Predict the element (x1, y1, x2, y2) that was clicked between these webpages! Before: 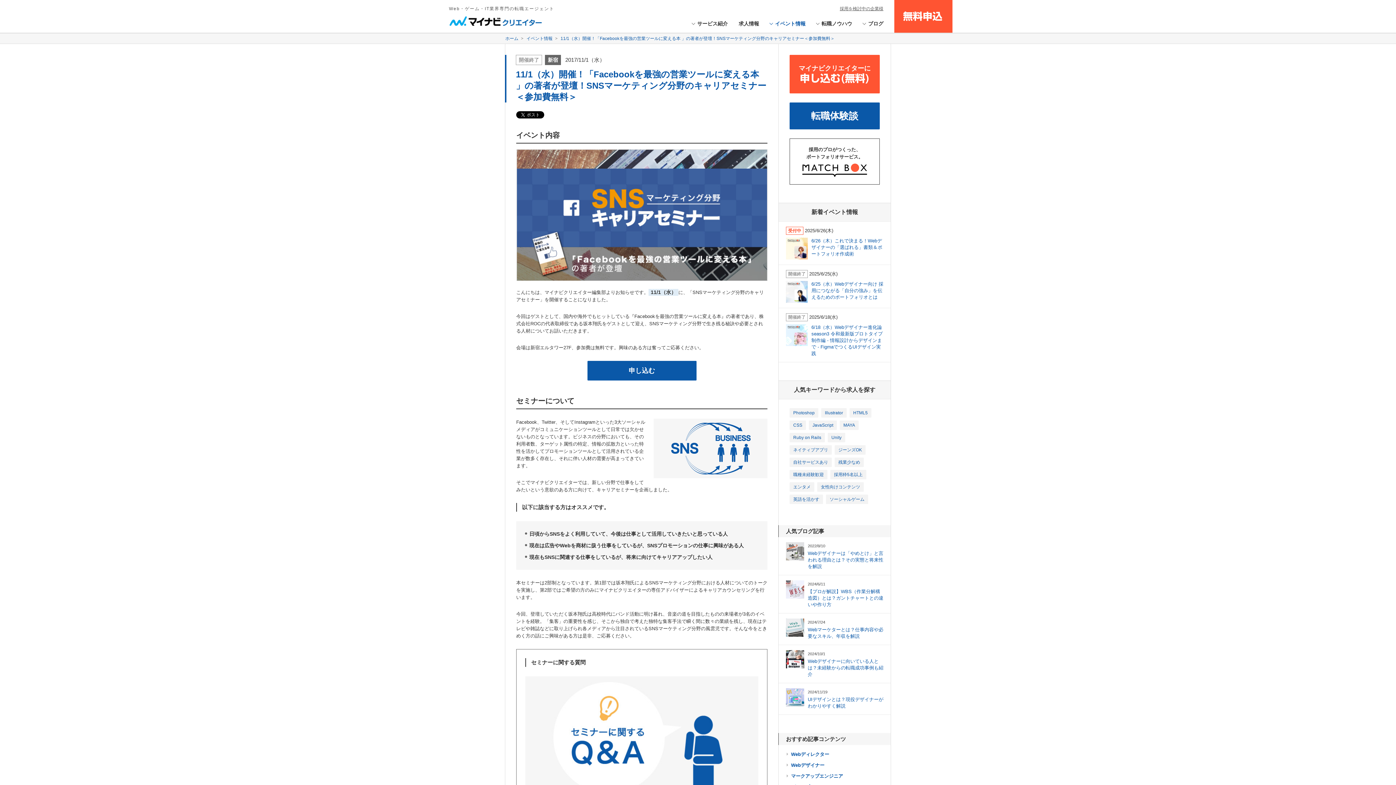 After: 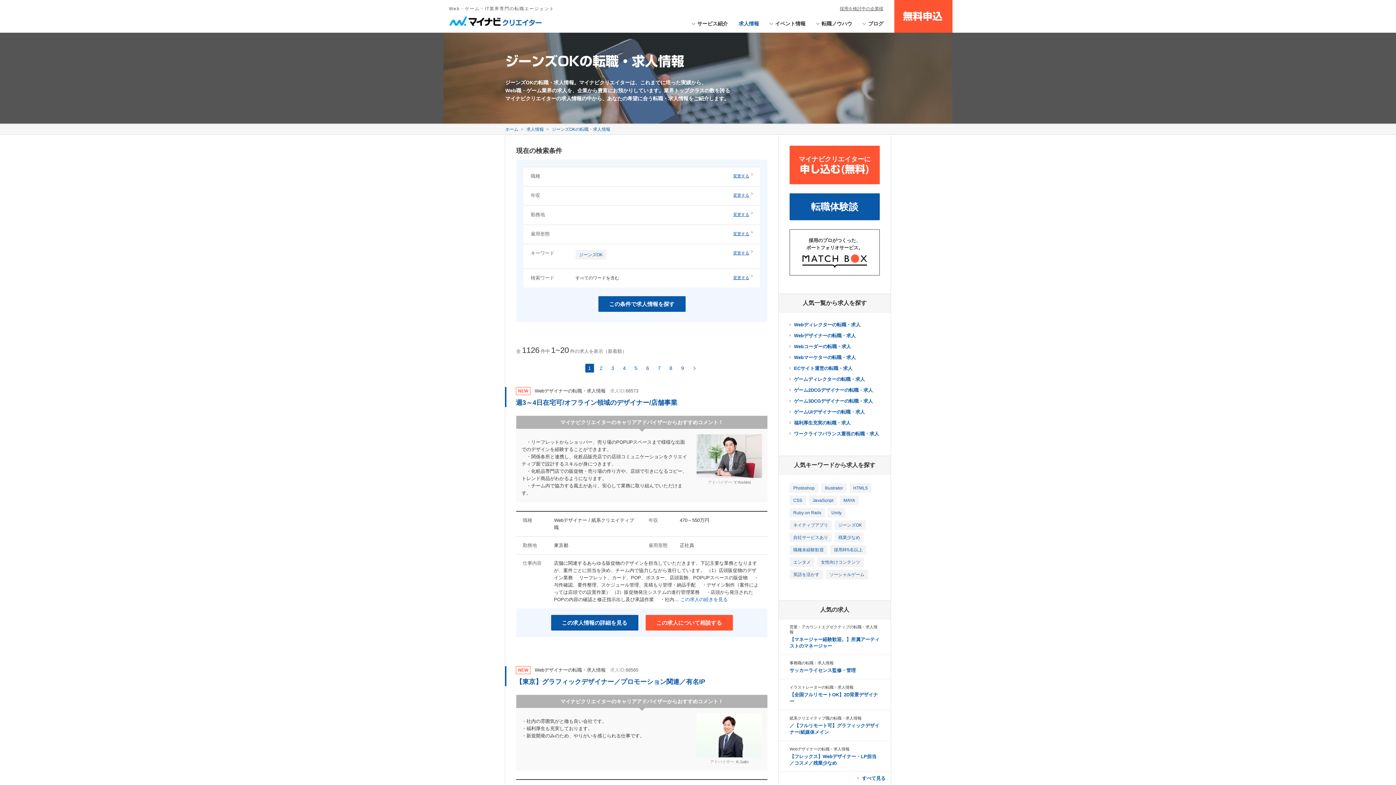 Action: bbox: (834, 445, 865, 454) label: ジーンズOK